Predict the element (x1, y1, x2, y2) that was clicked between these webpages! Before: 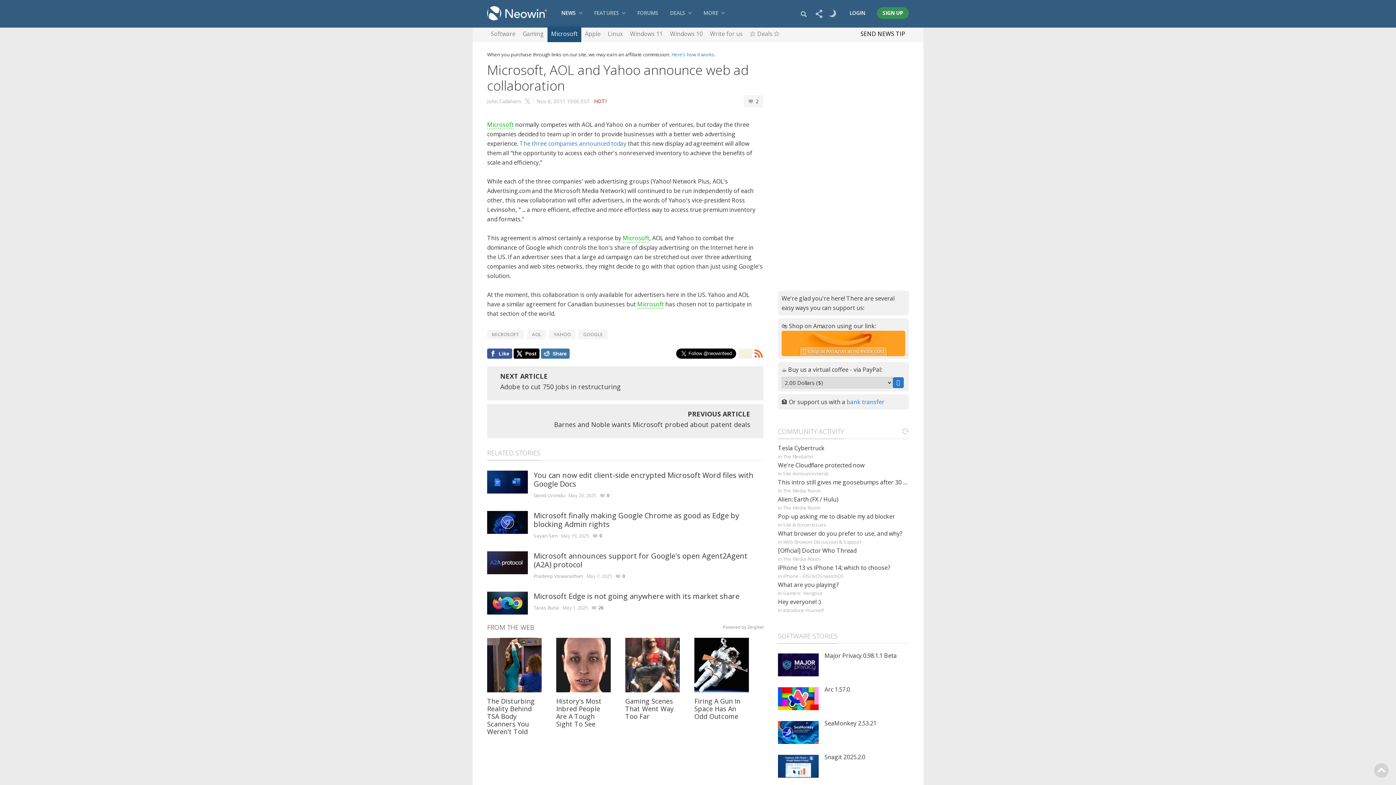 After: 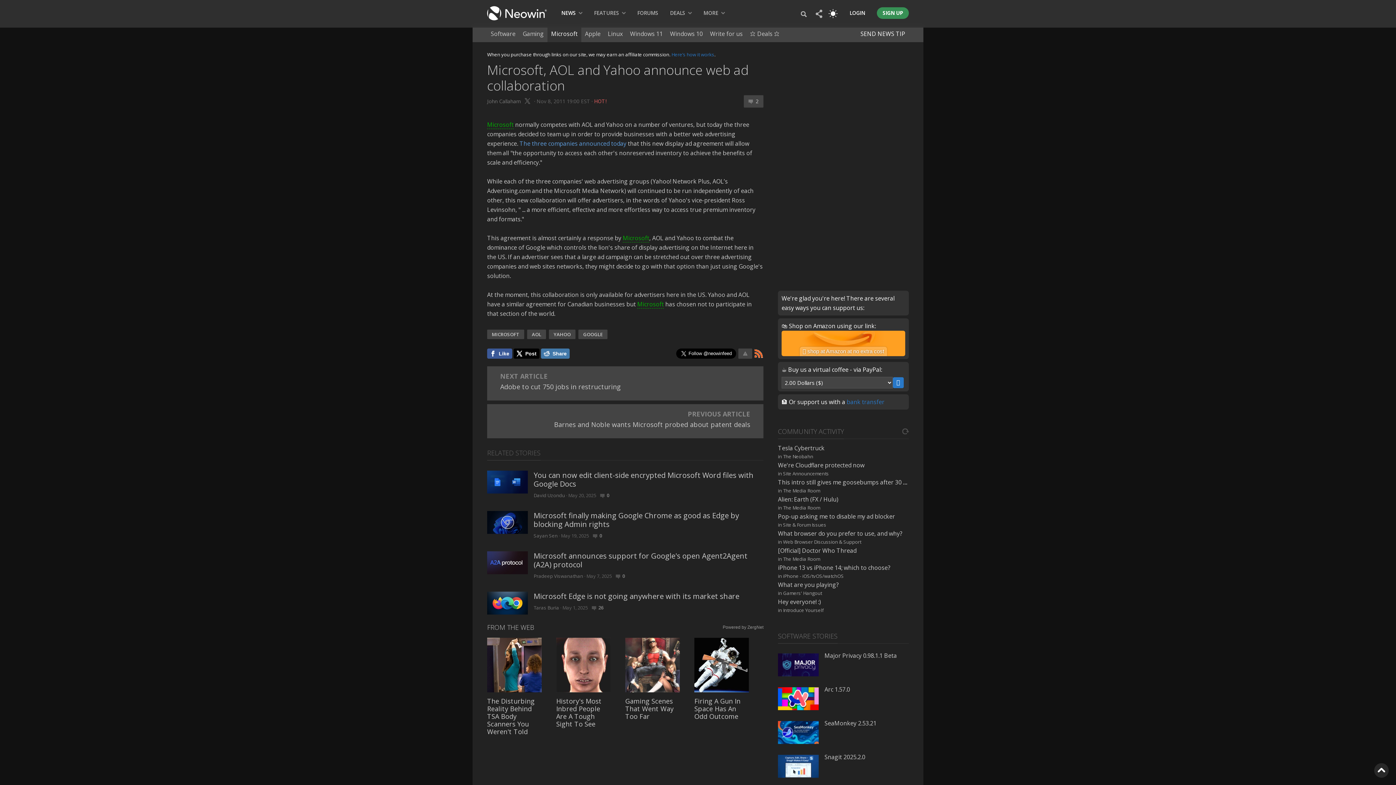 Action: bbox: (828, 13, 839, 19)